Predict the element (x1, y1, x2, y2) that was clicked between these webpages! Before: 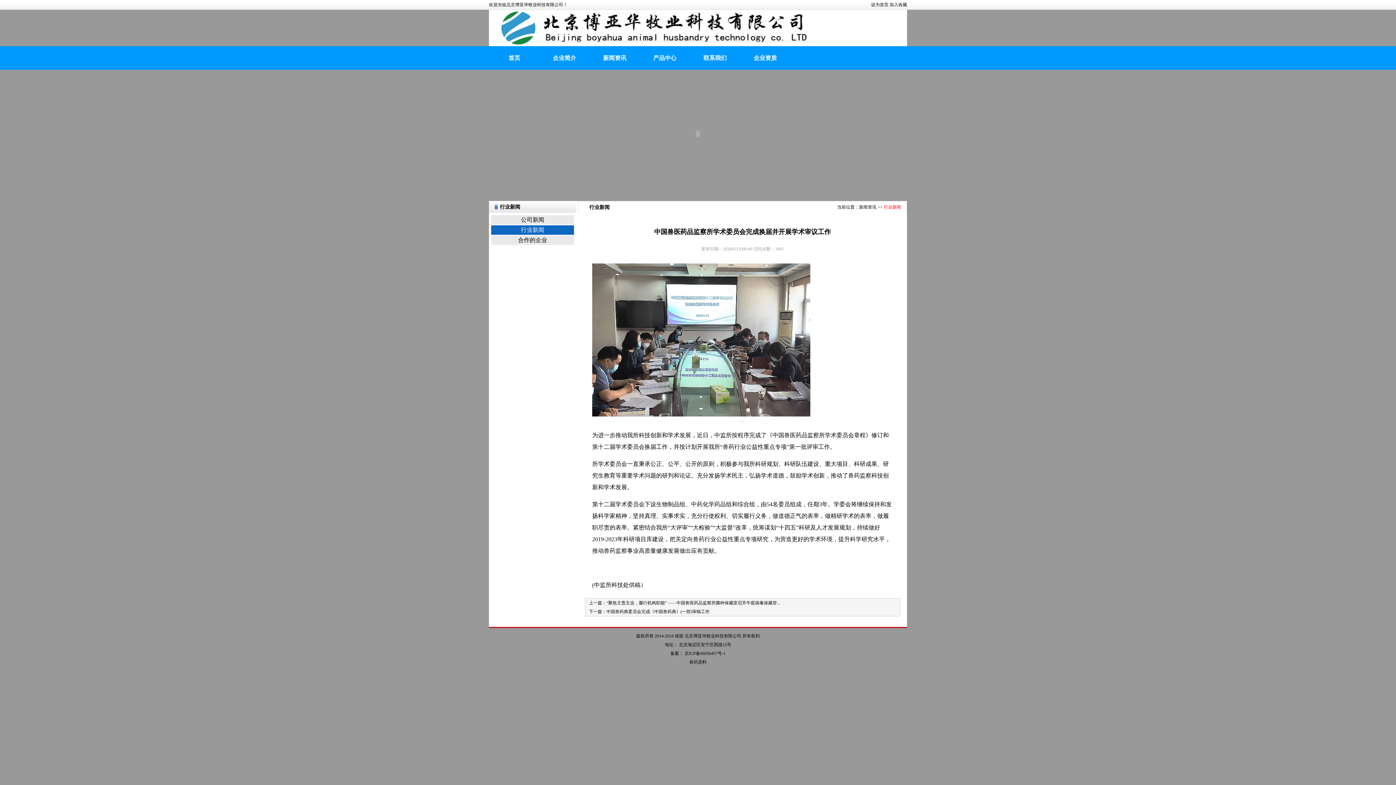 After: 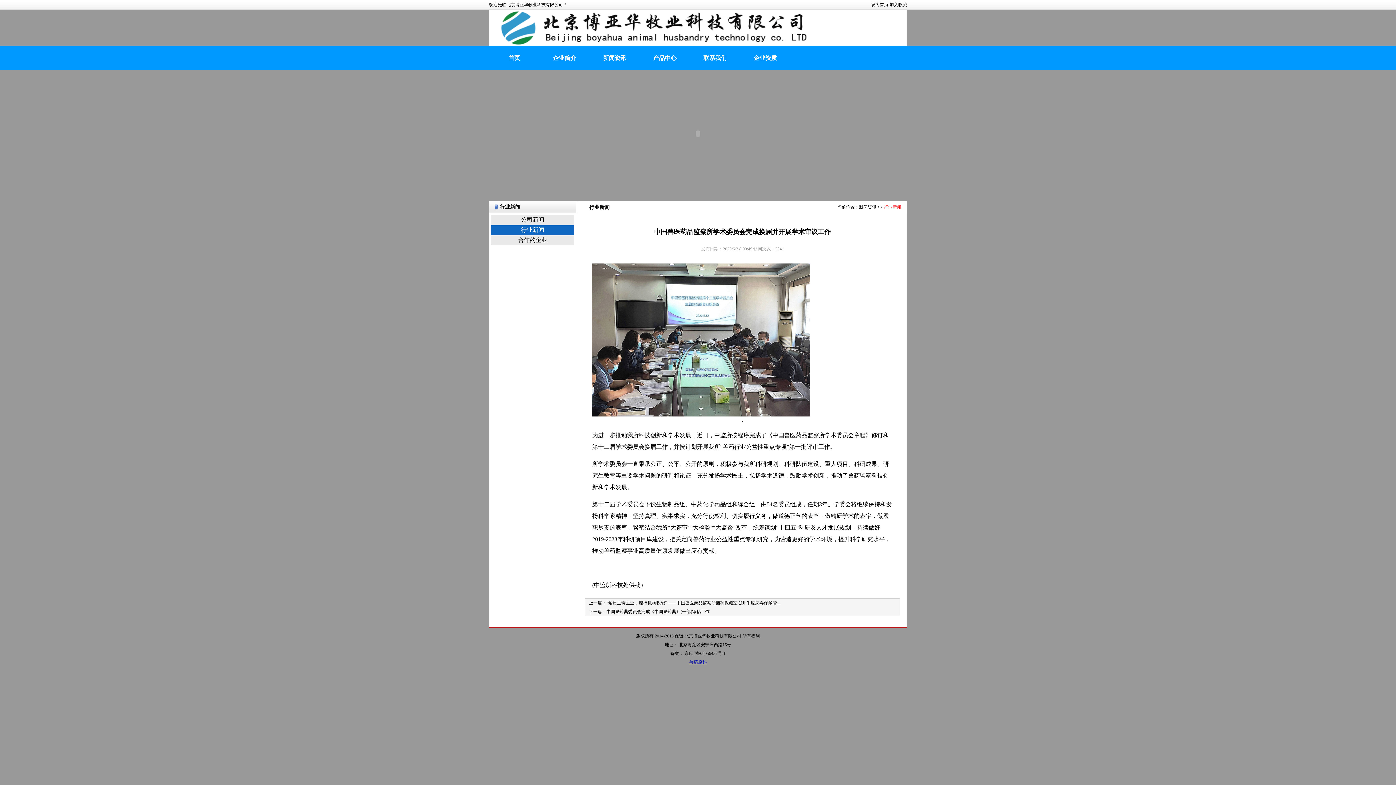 Action: bbox: (689, 660, 706, 665) label: 兽药原料